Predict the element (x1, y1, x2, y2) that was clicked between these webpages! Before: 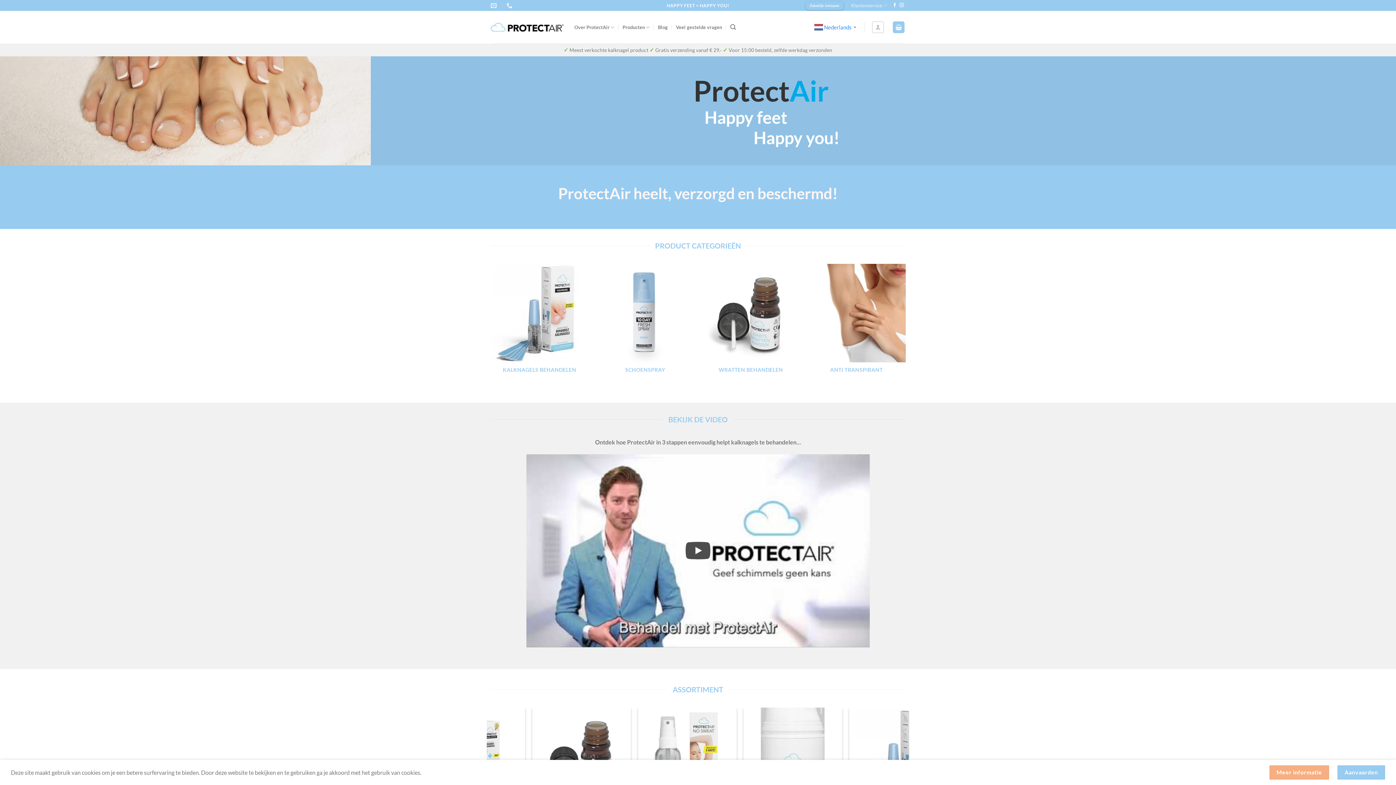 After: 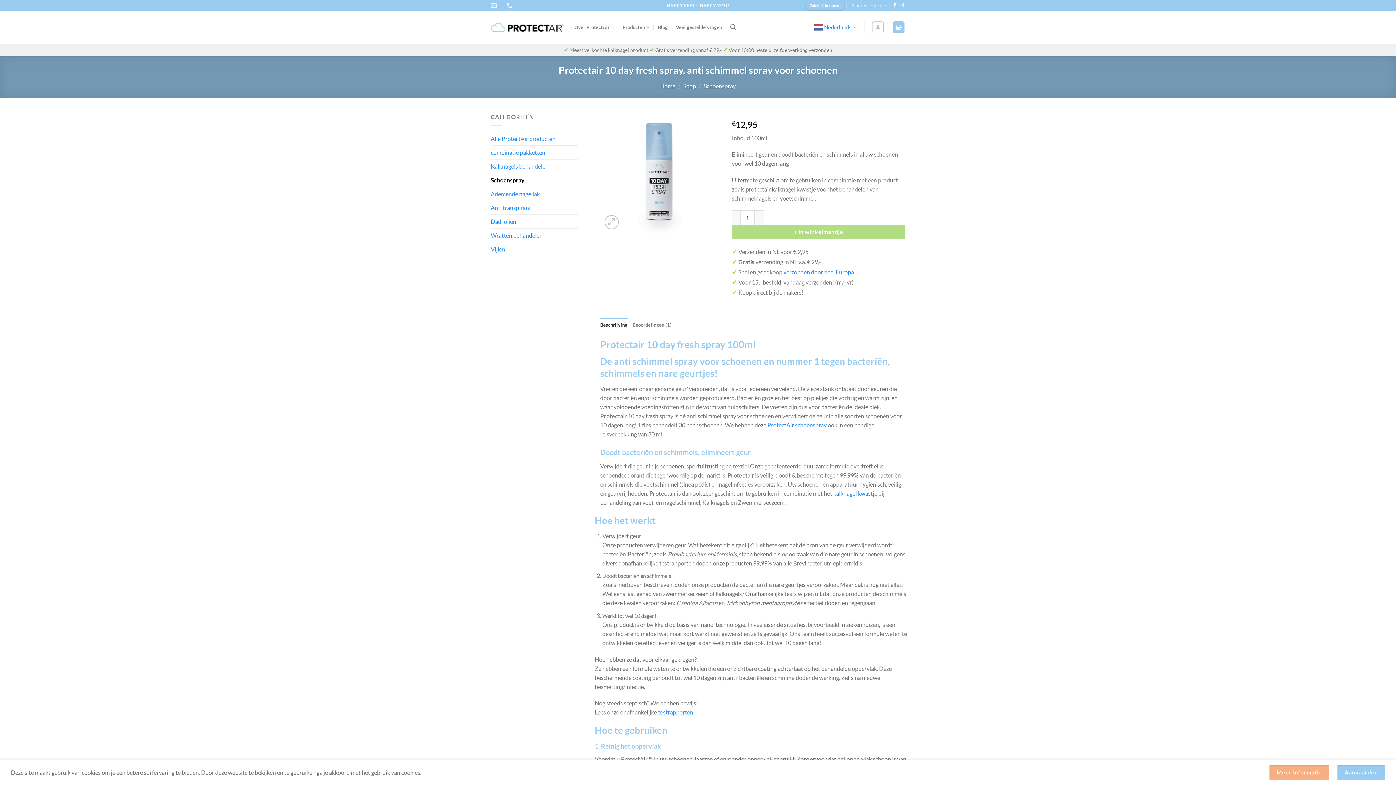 Action: bbox: (701, 708, 800, 806) label: Protectair 10 day fresh spray, anti schimmel spray voor schoenen